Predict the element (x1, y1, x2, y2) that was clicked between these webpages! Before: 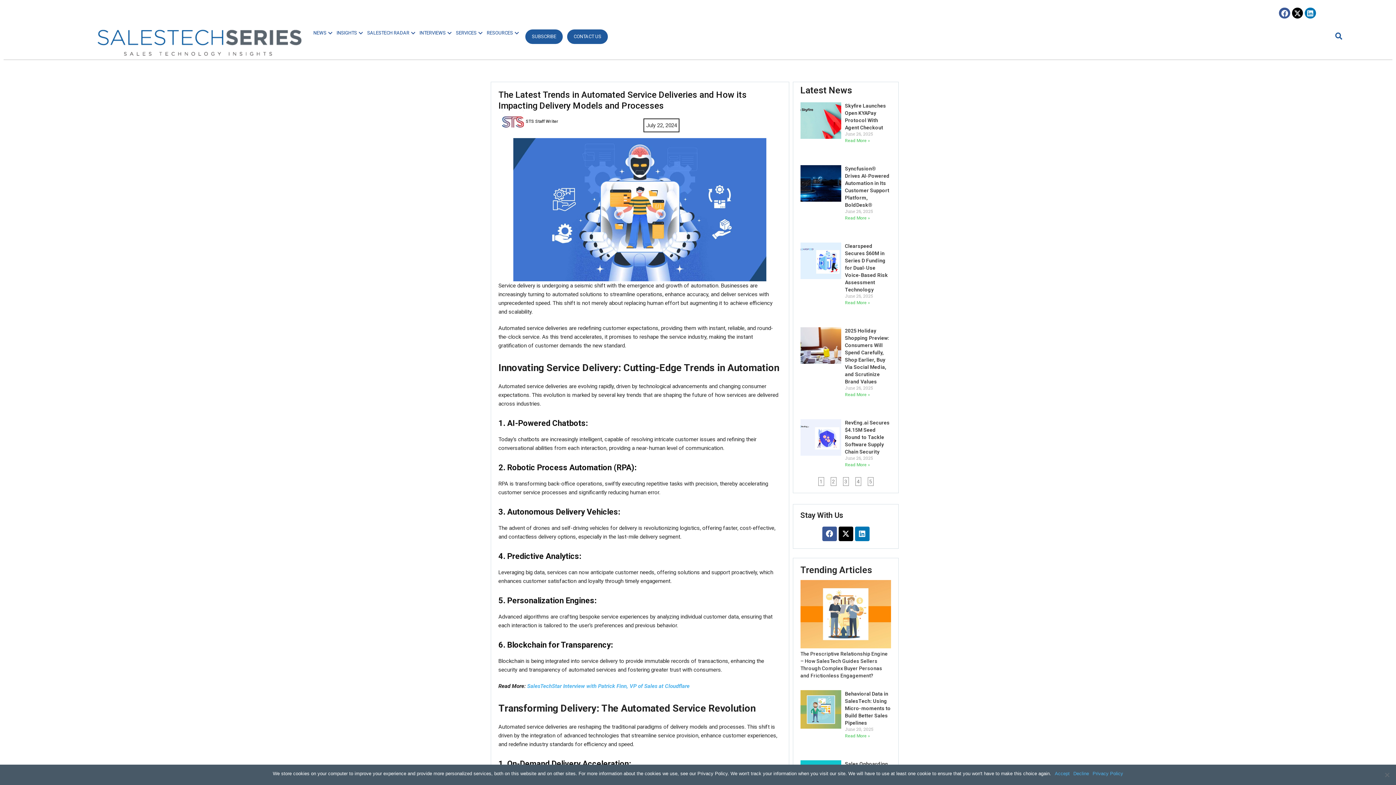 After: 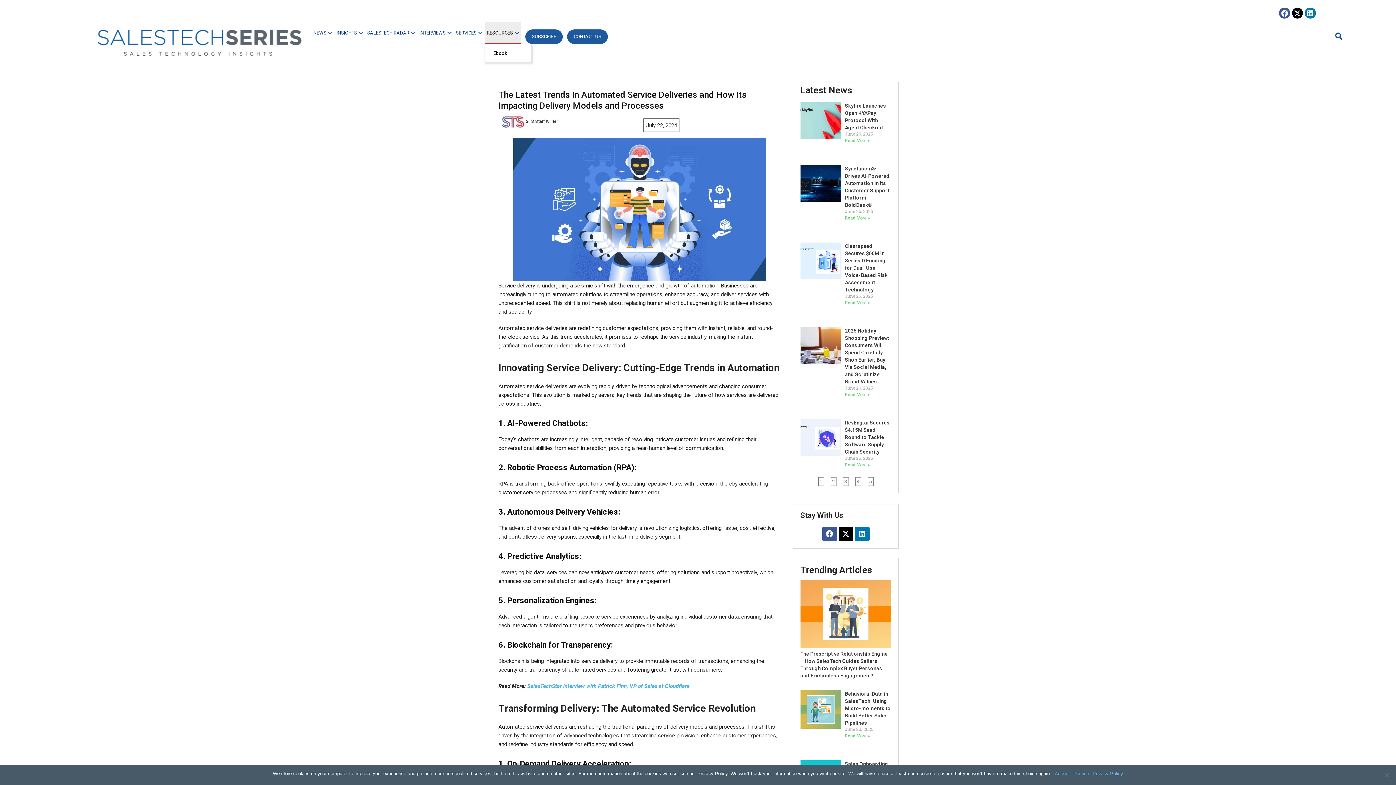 Action: label: RESOURCES bbox: (484, 22, 521, 44)